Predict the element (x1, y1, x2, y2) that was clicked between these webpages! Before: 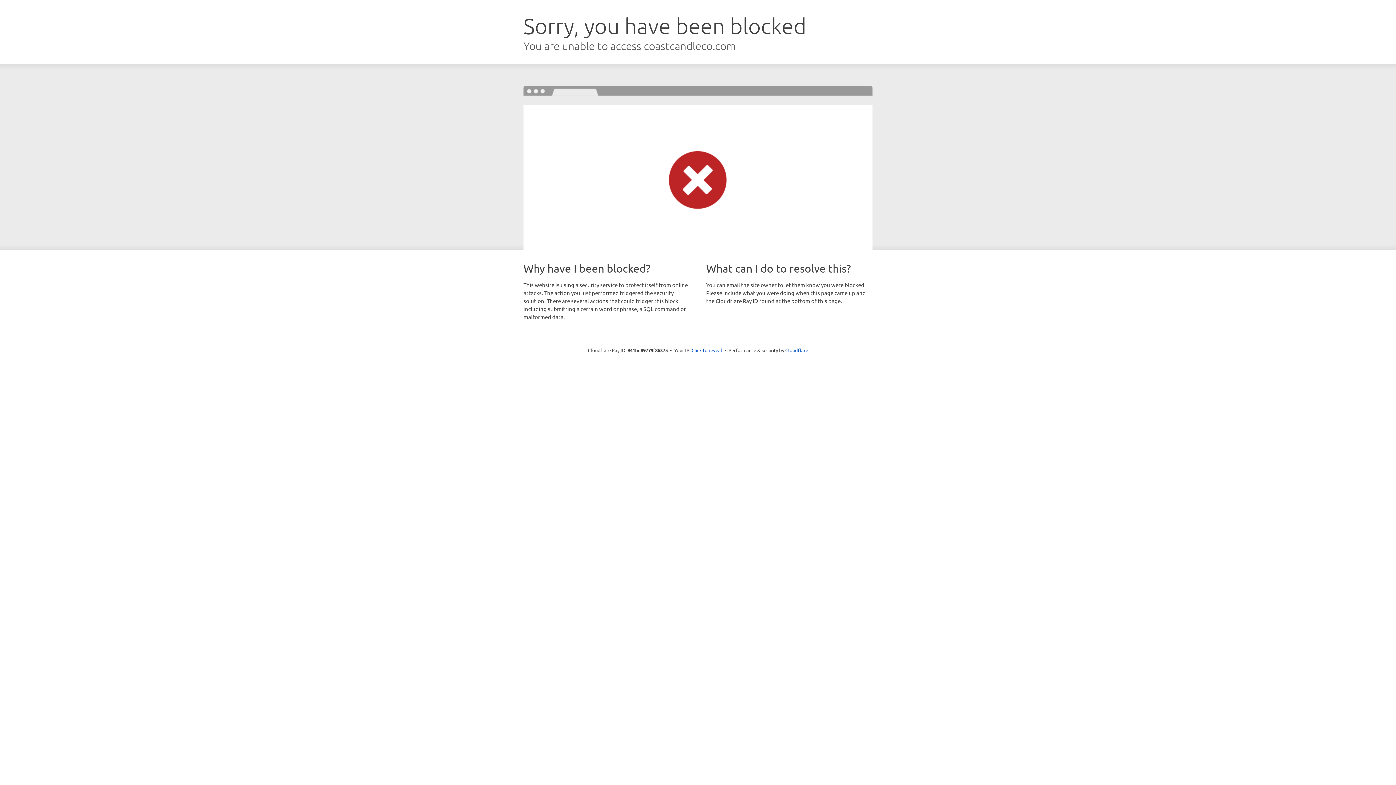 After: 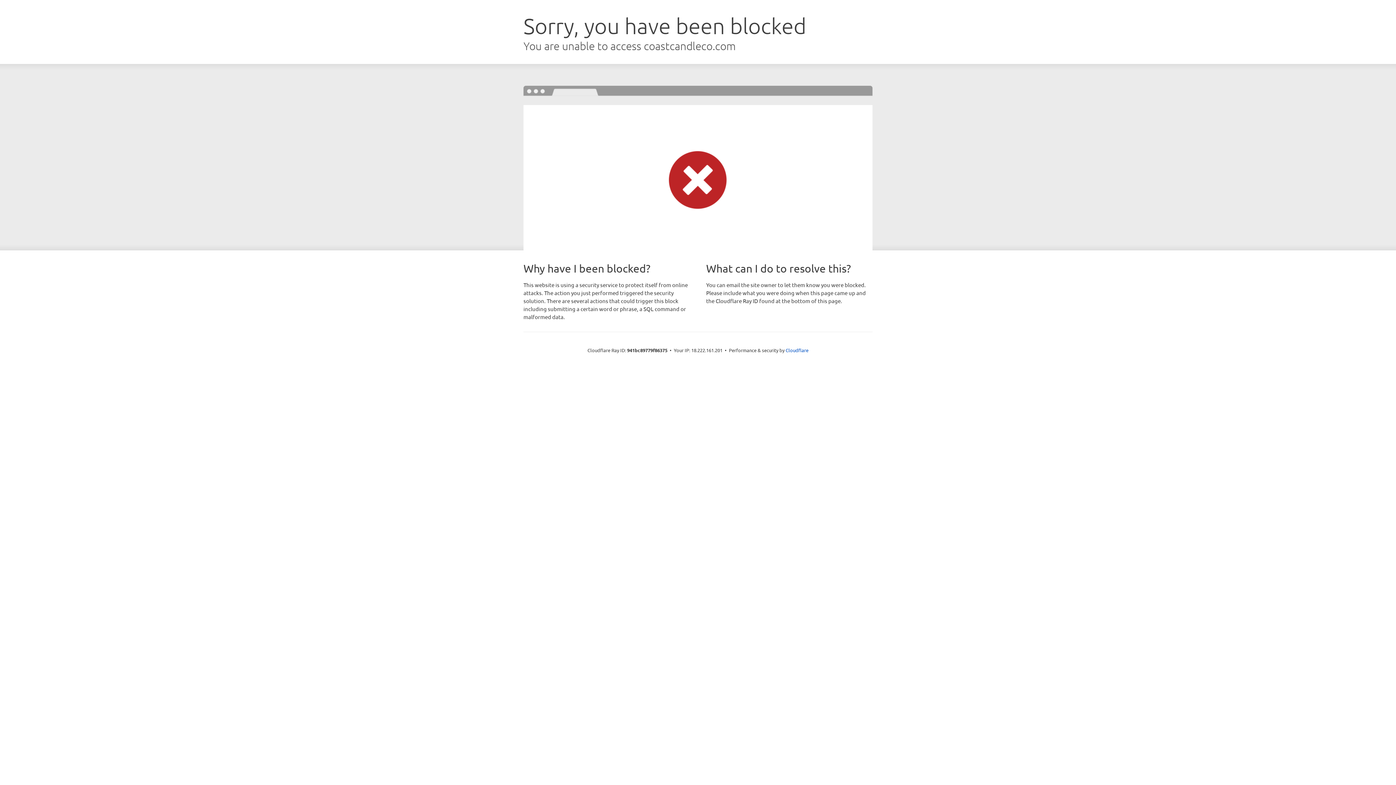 Action: label: Click to reveal bbox: (691, 346, 722, 353)